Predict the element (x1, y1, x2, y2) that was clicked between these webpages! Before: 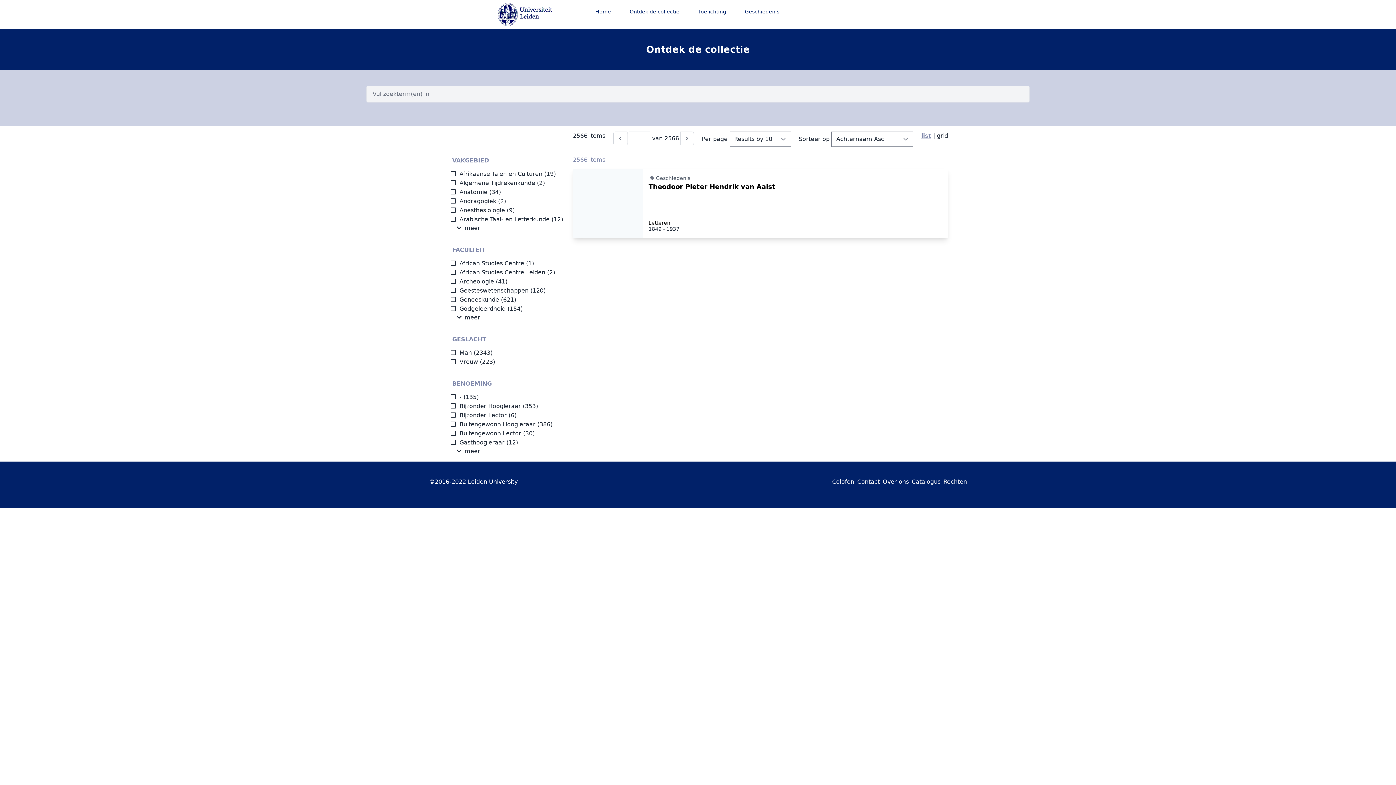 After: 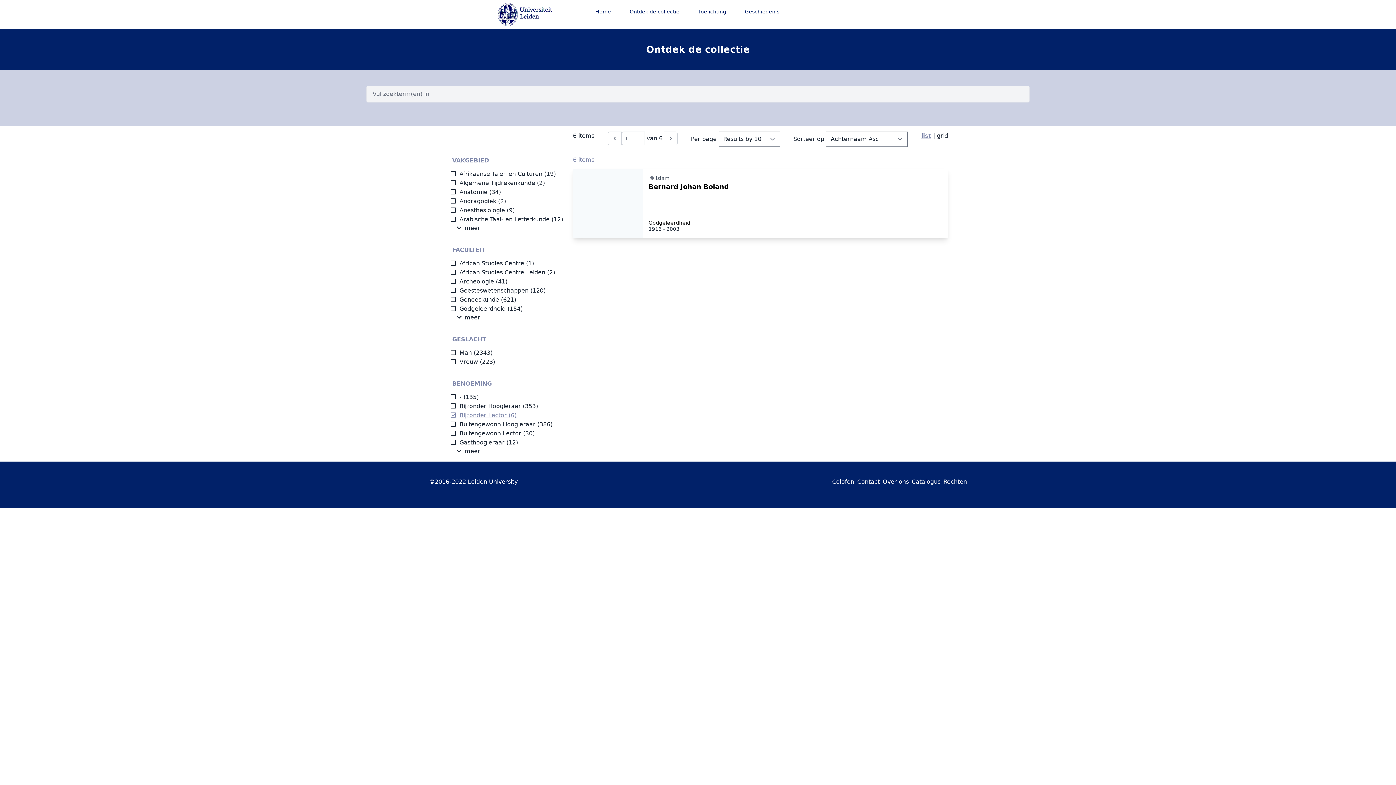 Action: label: Bijzonder Lector bbox: (450, 412, 506, 418)